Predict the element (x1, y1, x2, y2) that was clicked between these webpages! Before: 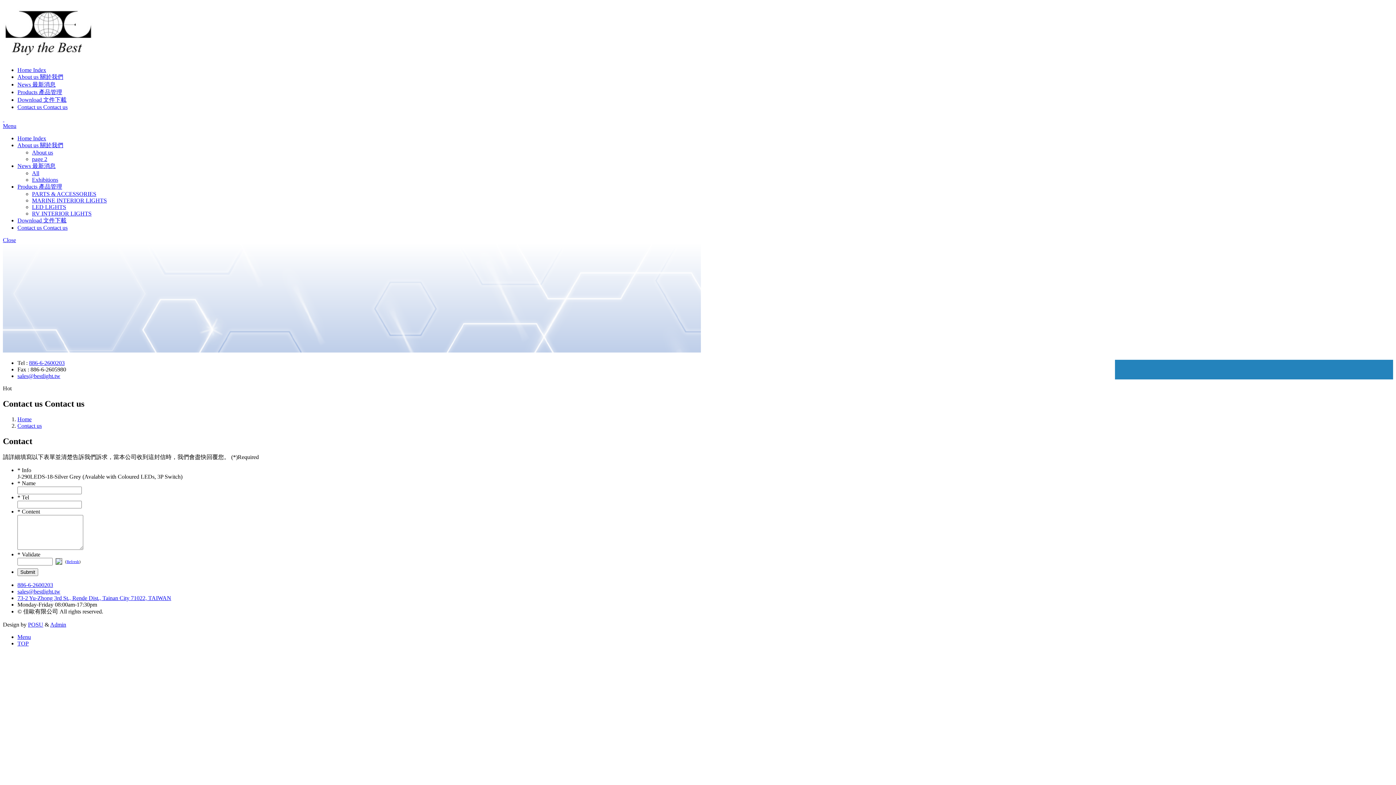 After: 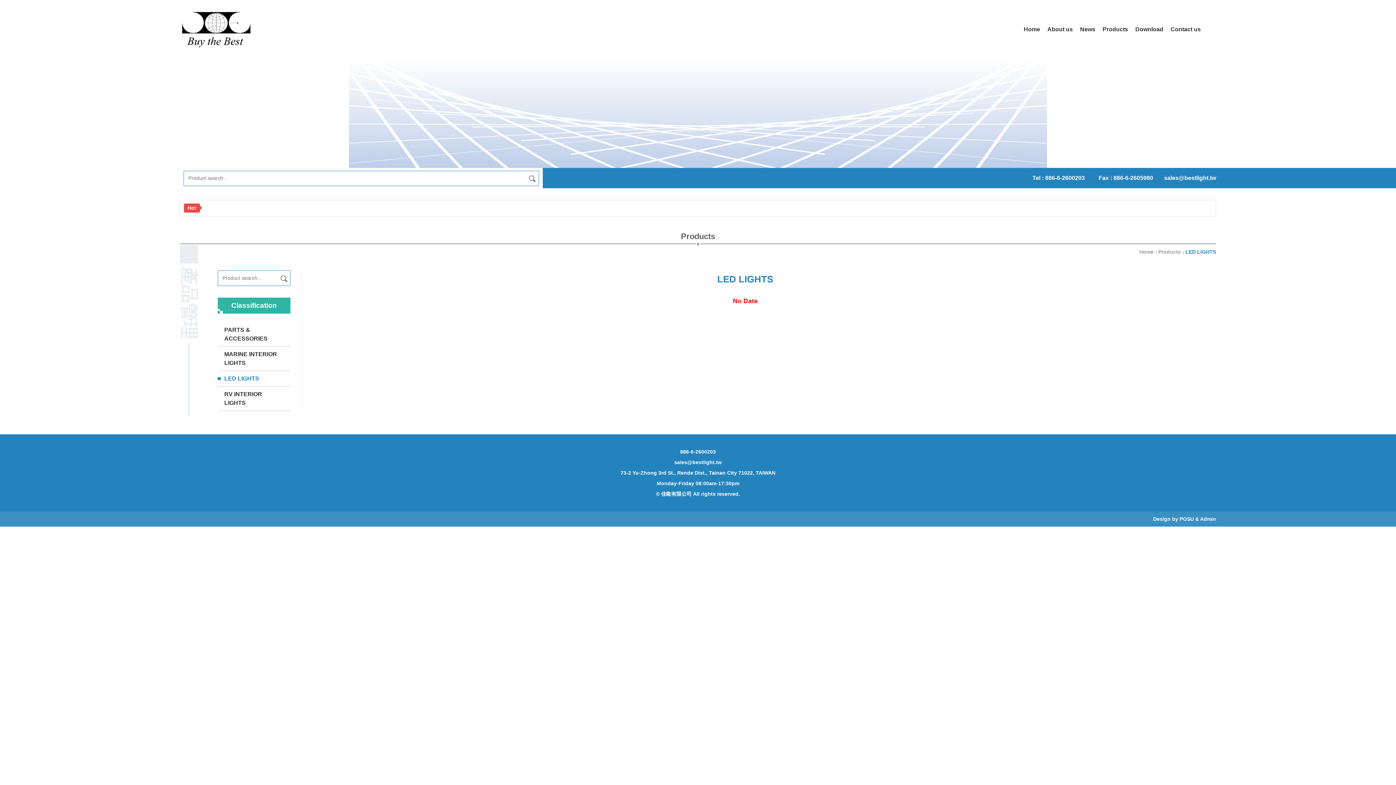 Action: label: LED LIGHTS bbox: (32, 204, 66, 210)